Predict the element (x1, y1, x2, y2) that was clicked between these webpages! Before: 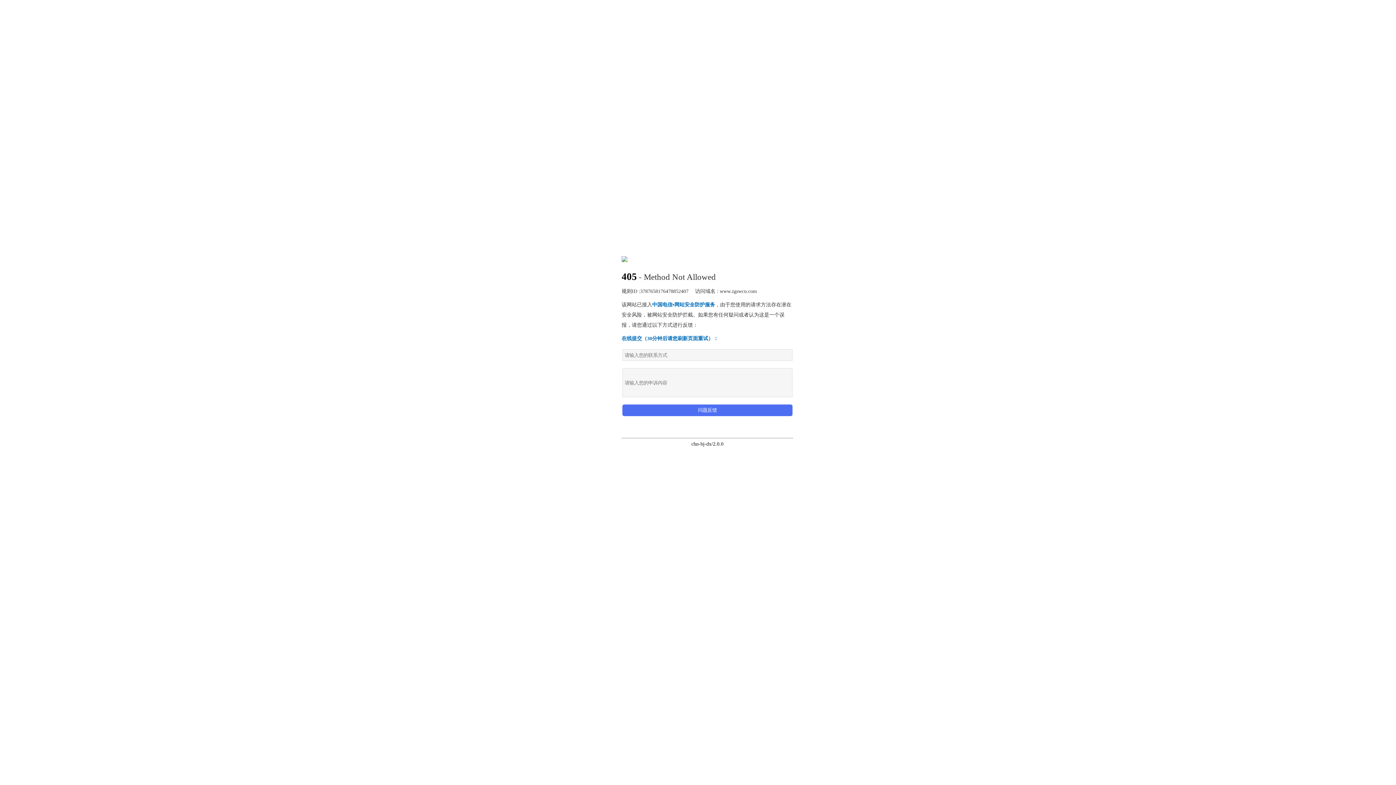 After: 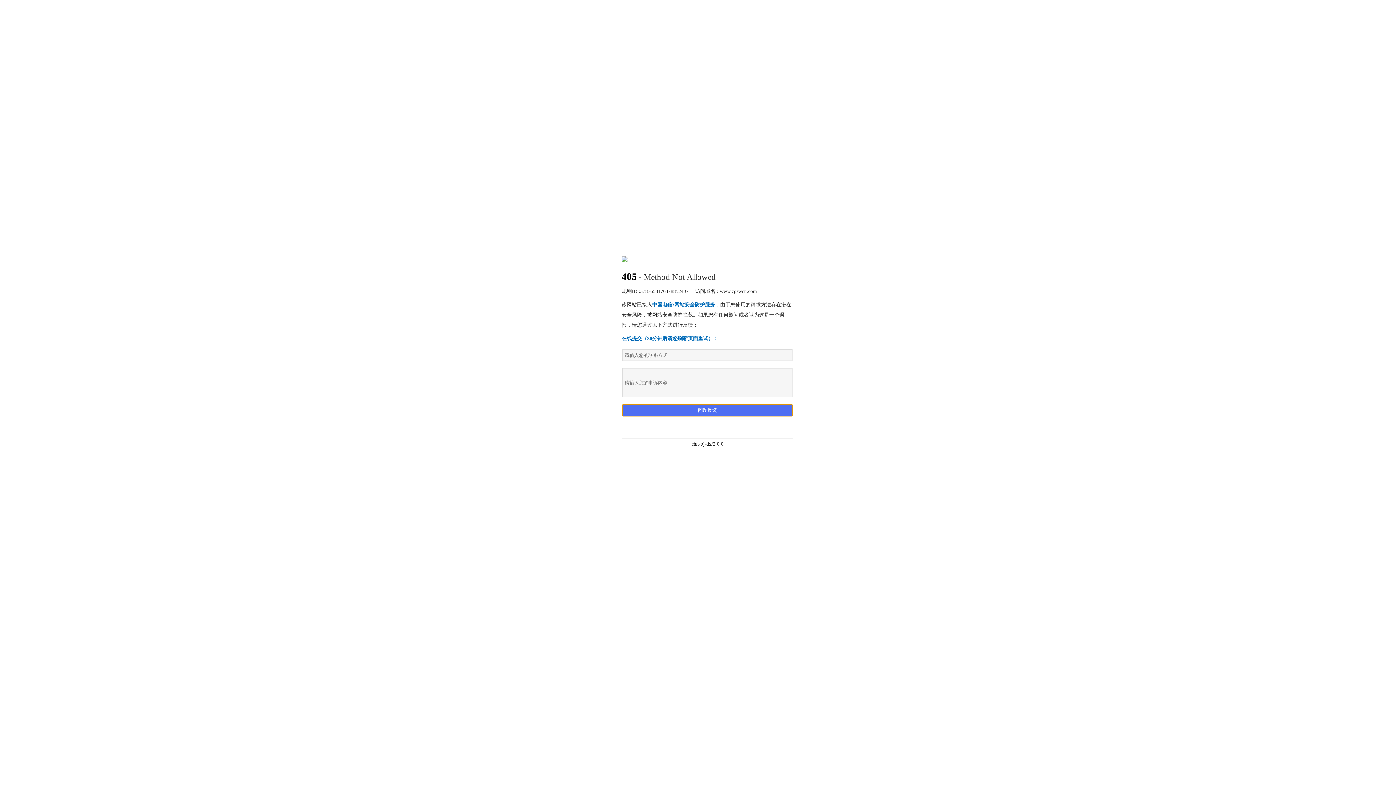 Action: bbox: (622, 404, 792, 416) label: 问题反馈